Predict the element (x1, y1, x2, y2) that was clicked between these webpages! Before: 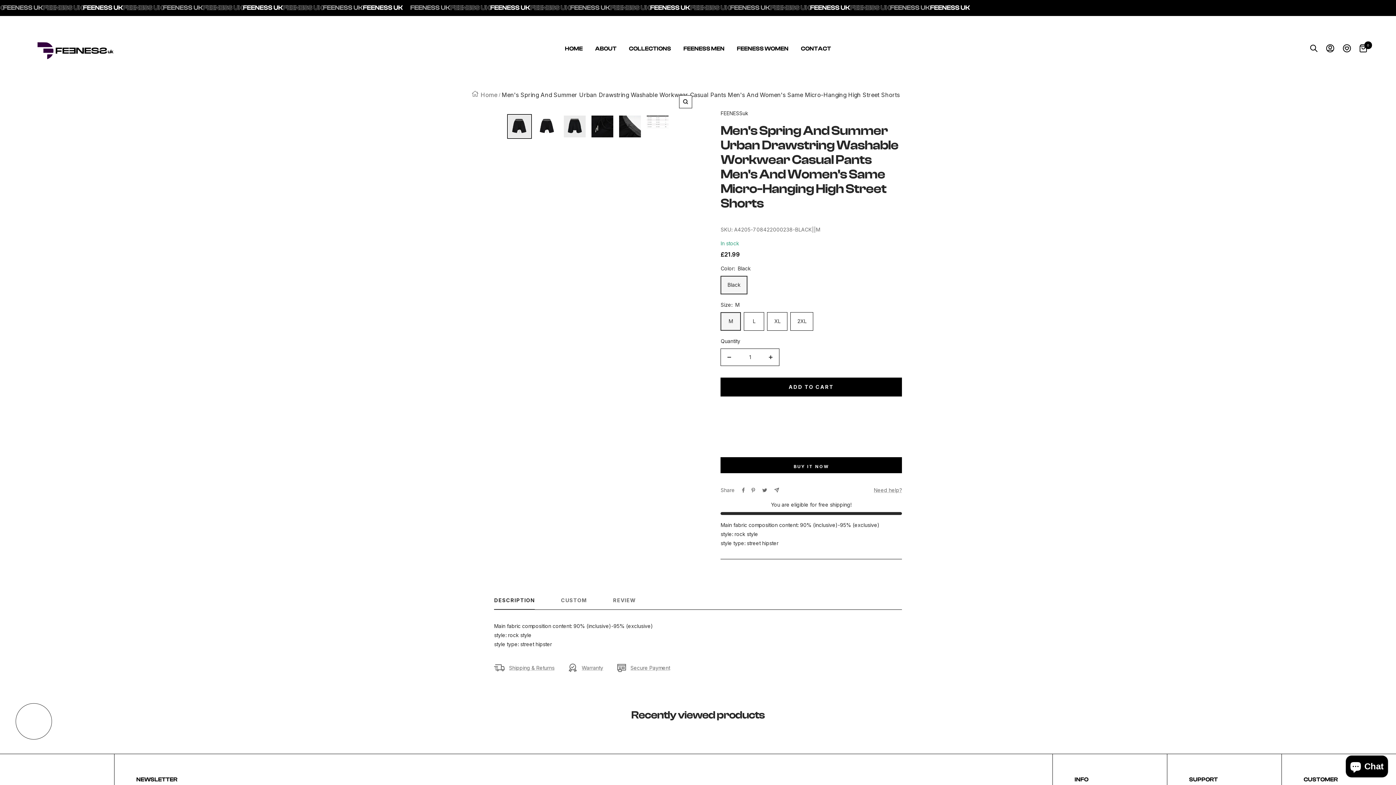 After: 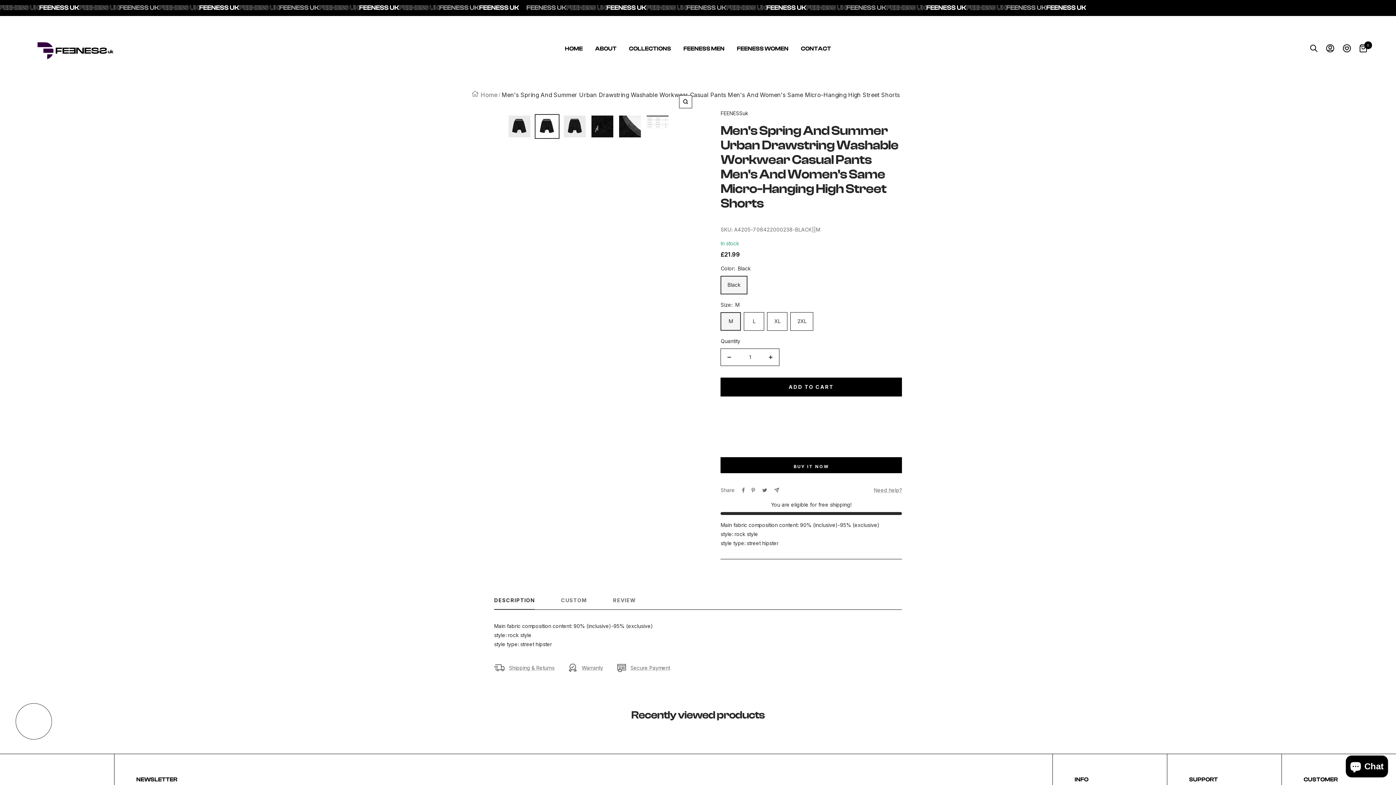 Action: bbox: (535, 114, 559, 138)